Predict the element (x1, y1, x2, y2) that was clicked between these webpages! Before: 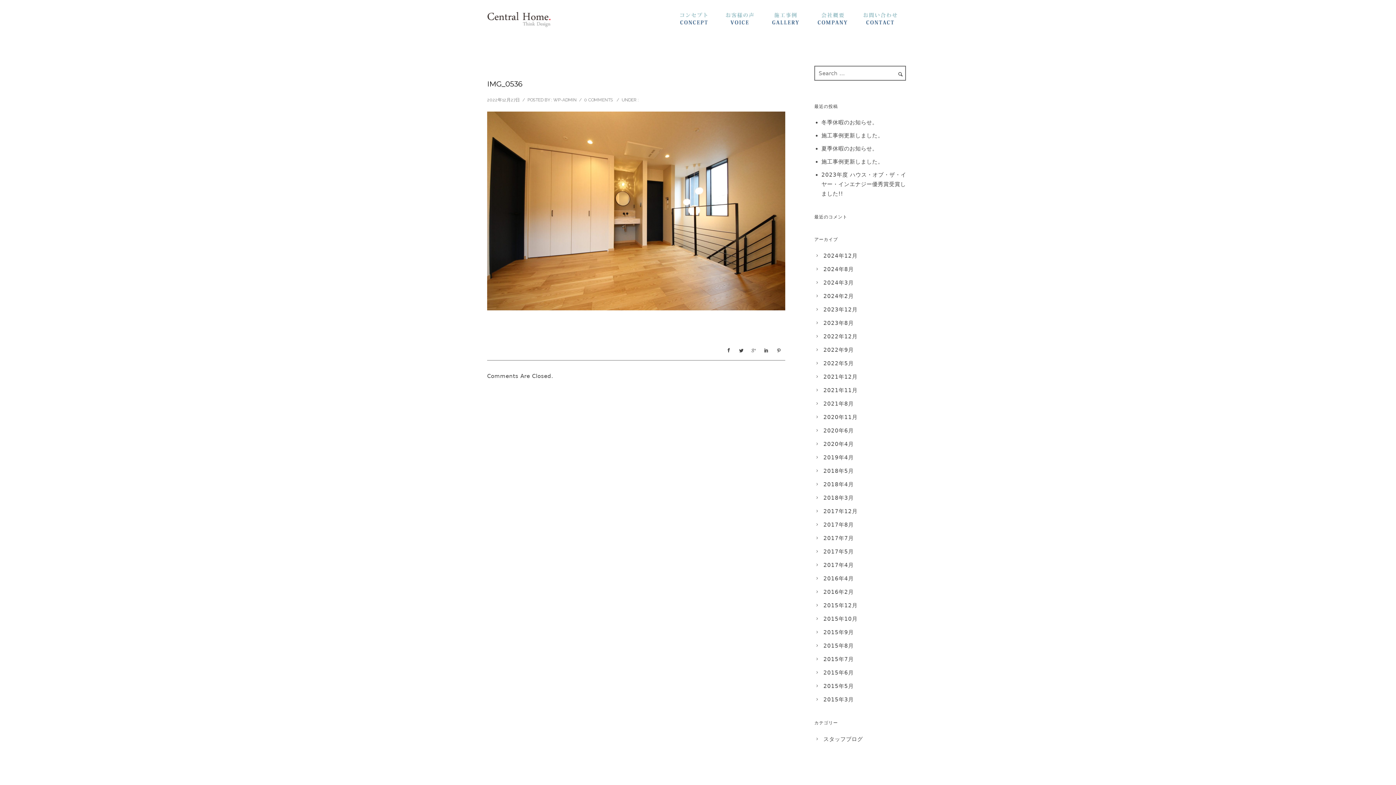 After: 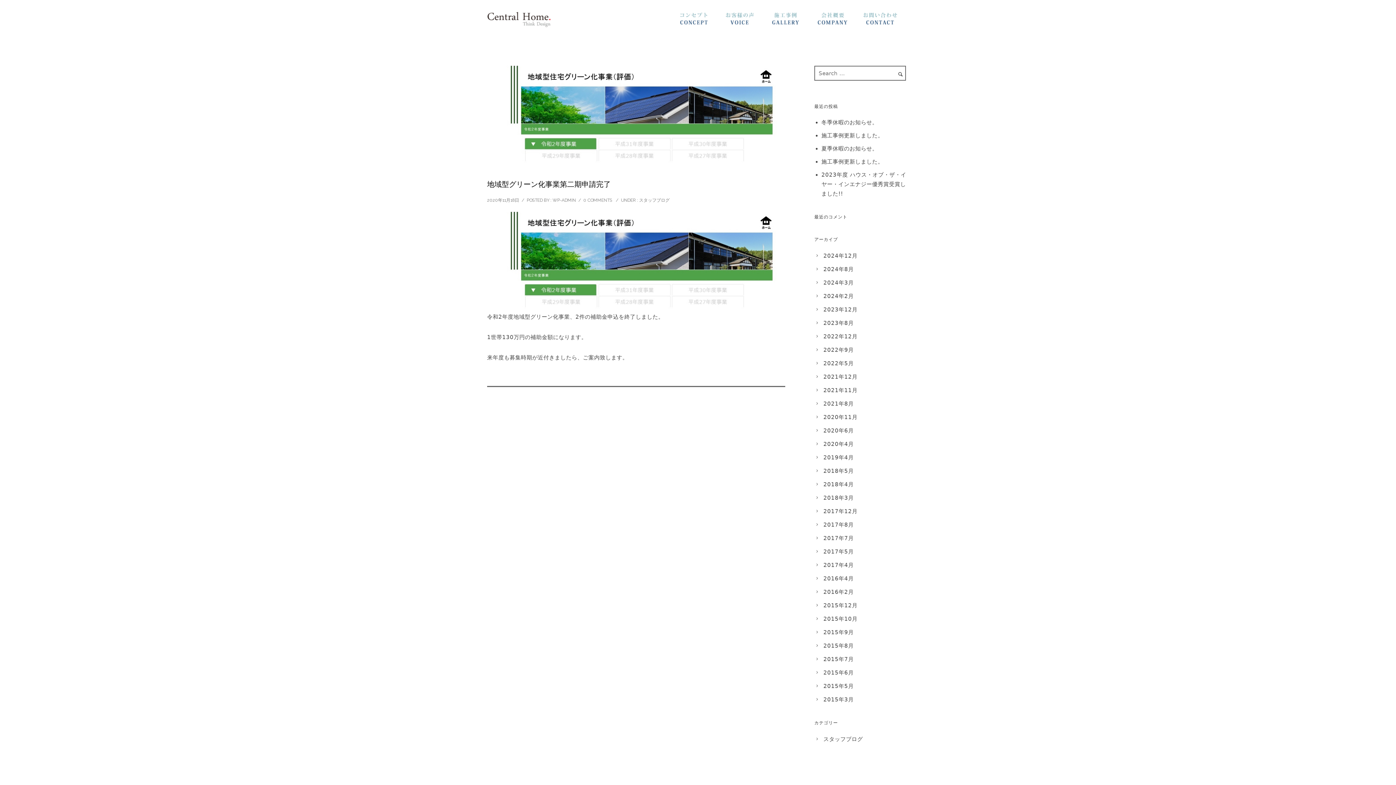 Action: bbox: (823, 414, 857, 420) label: 2020年11月